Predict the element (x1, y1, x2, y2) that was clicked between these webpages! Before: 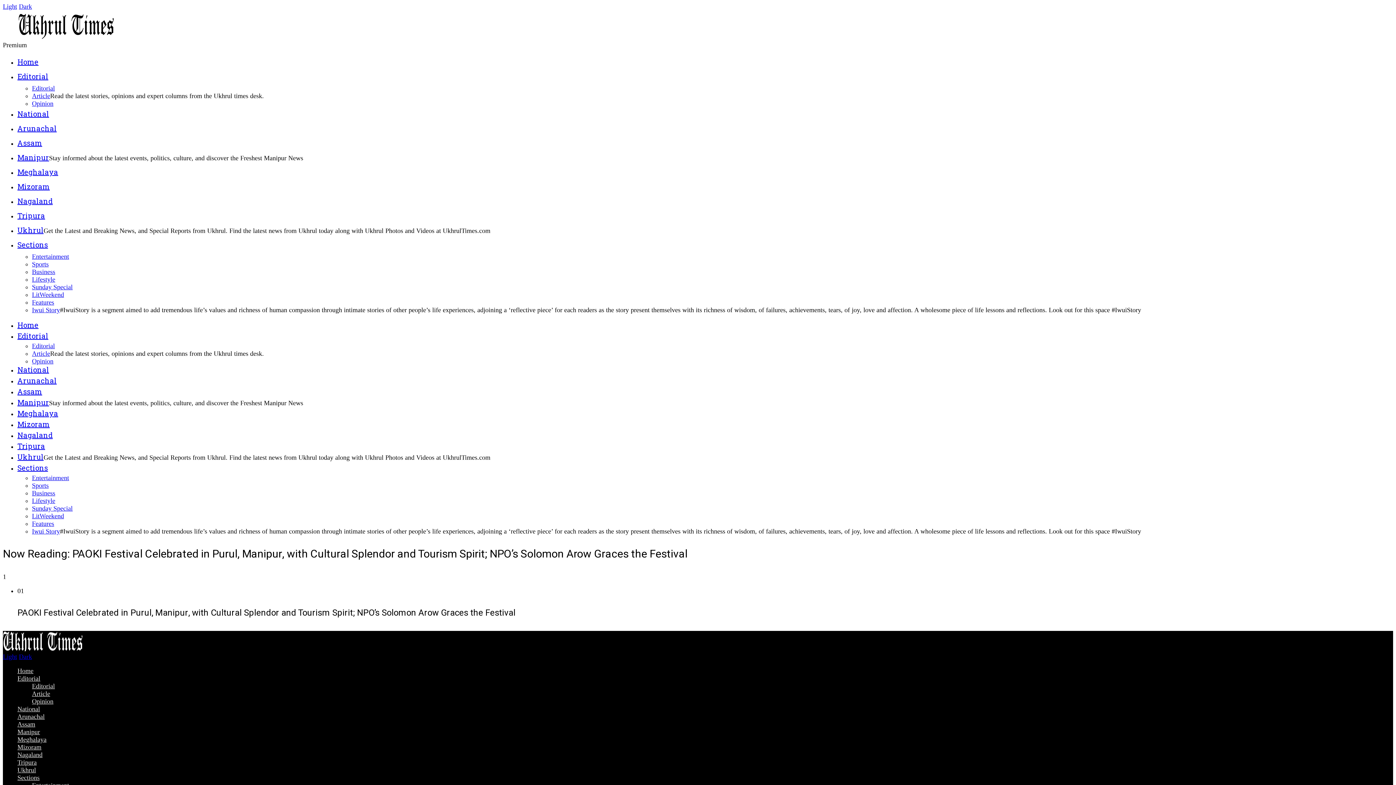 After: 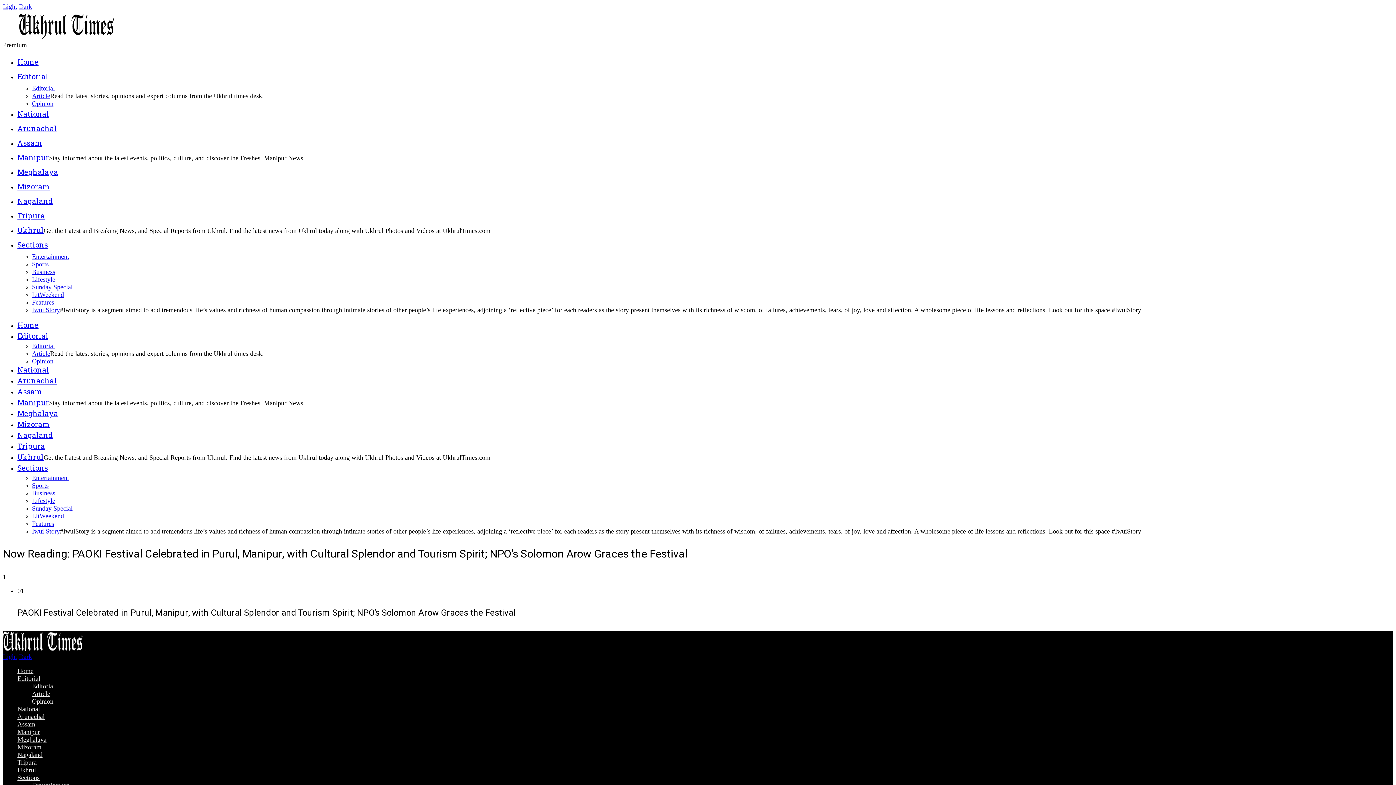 Action: bbox: (17, 240, 48, 251) label: Sections